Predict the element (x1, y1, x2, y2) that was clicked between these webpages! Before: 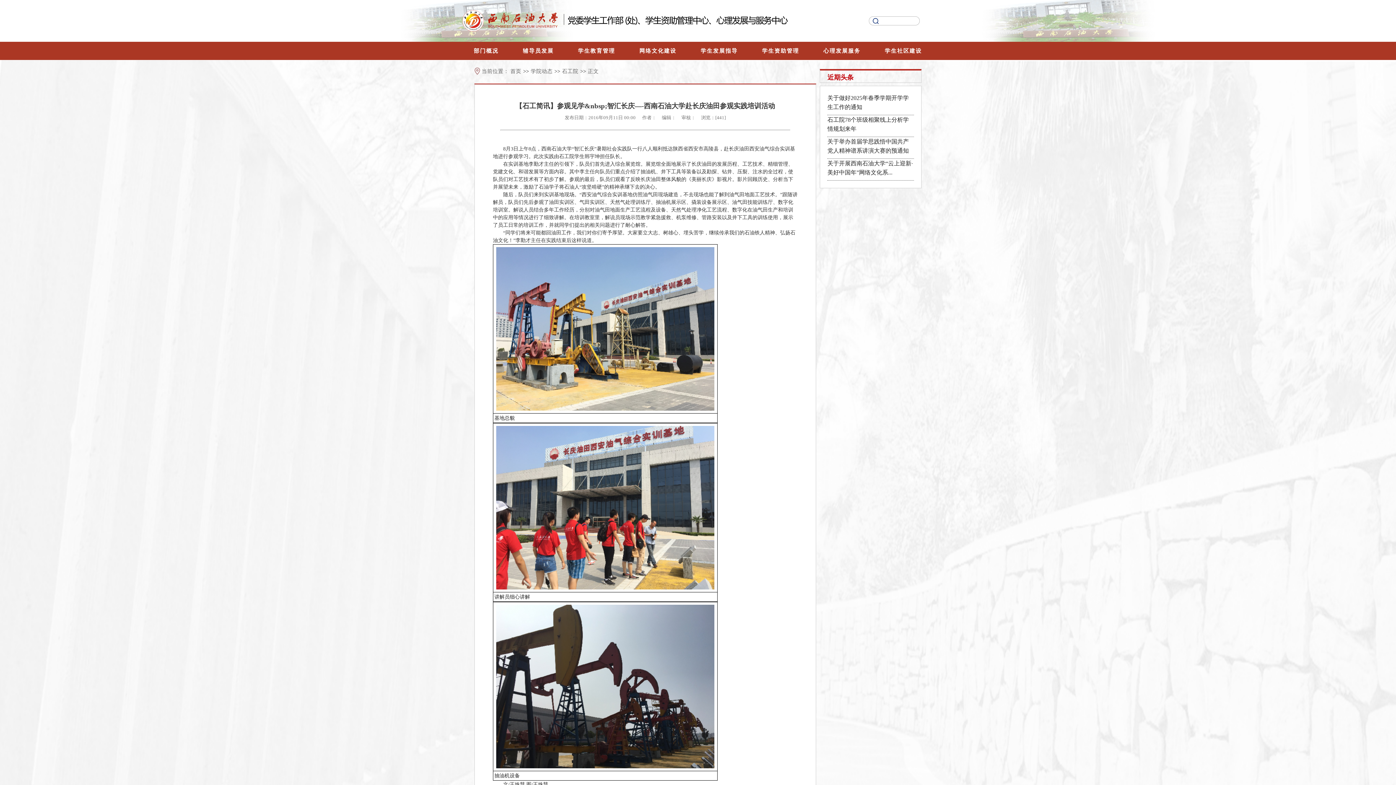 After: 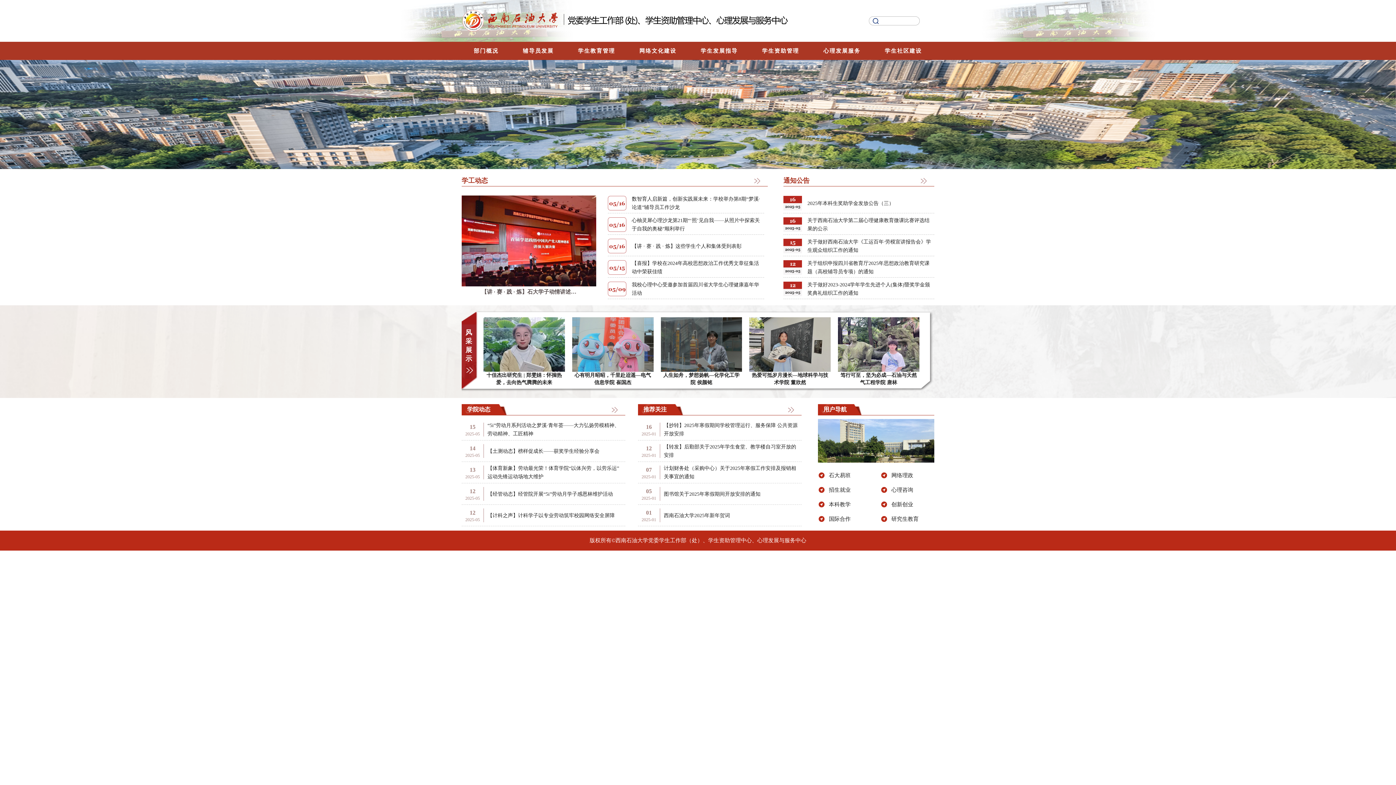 Action: bbox: (461, 8, 825, 33)